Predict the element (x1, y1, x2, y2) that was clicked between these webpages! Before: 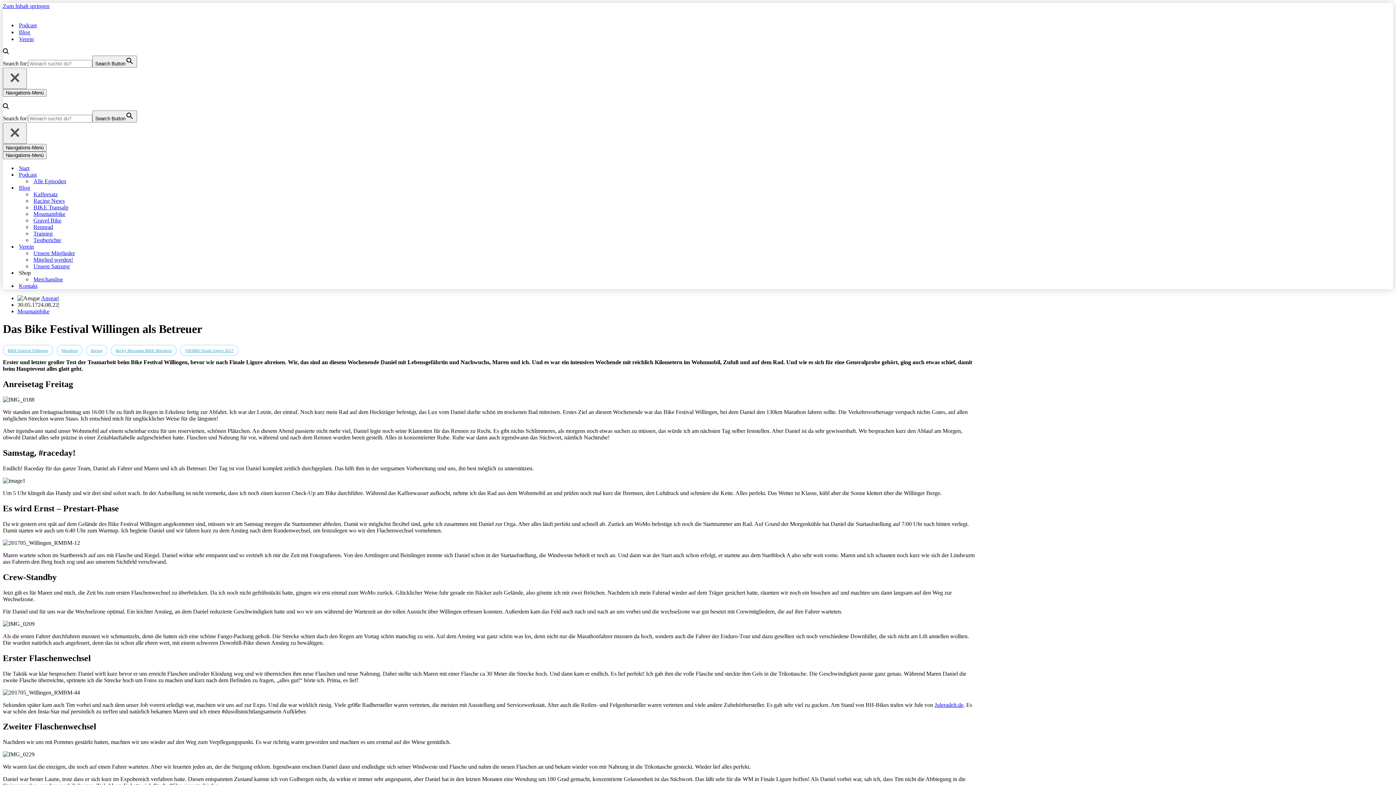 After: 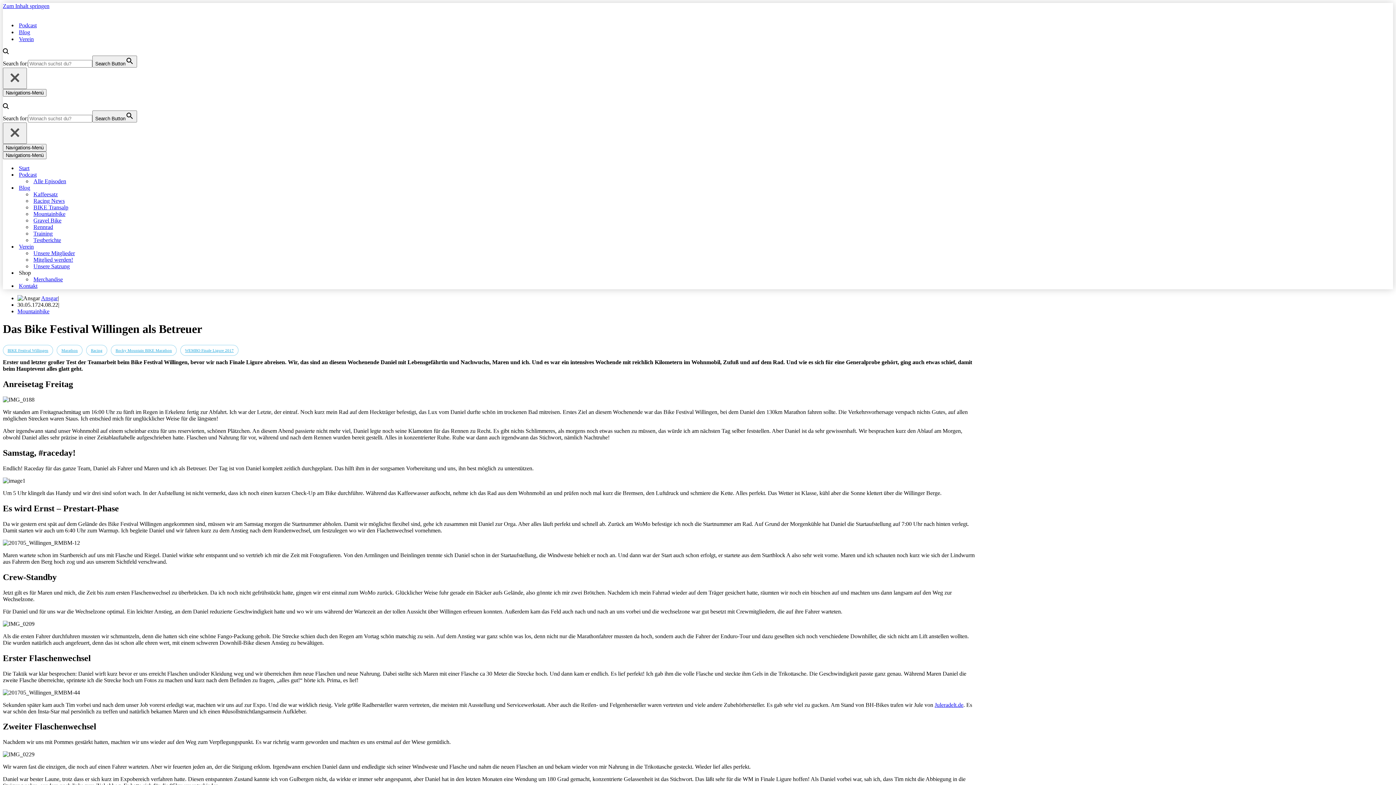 Action: bbox: (33, 276, 110, 282) label: Merchandise